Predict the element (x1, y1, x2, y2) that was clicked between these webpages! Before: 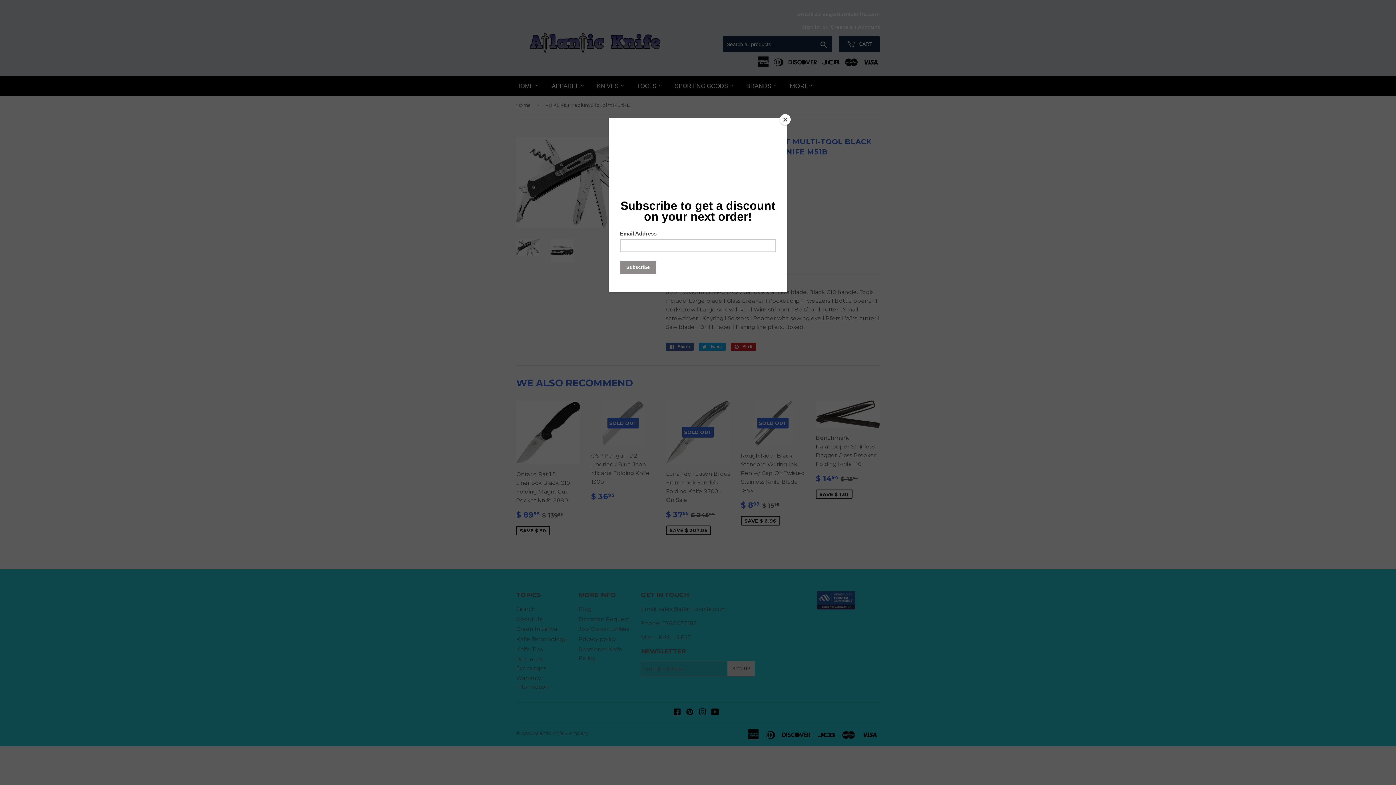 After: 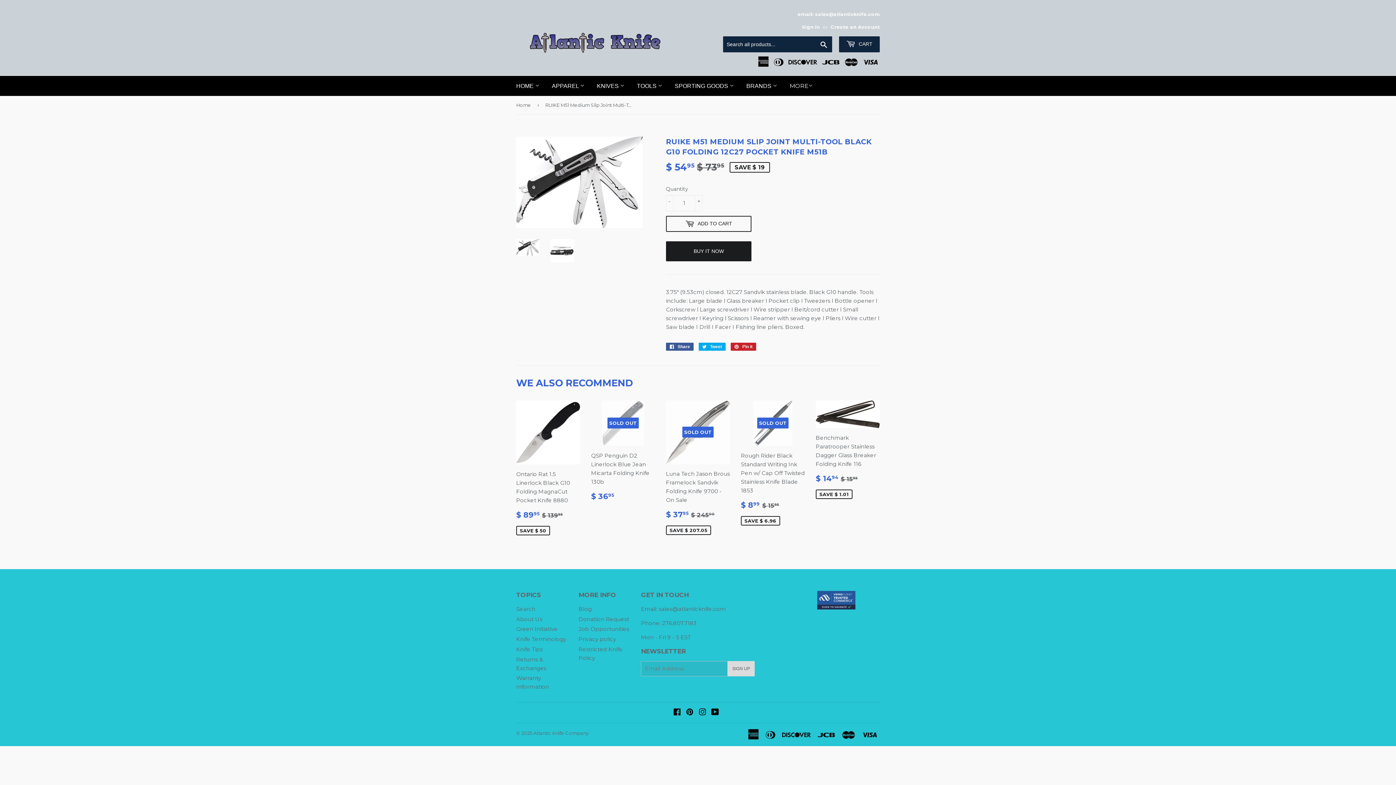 Action: bbox: (780, 114, 790, 125) label: Close